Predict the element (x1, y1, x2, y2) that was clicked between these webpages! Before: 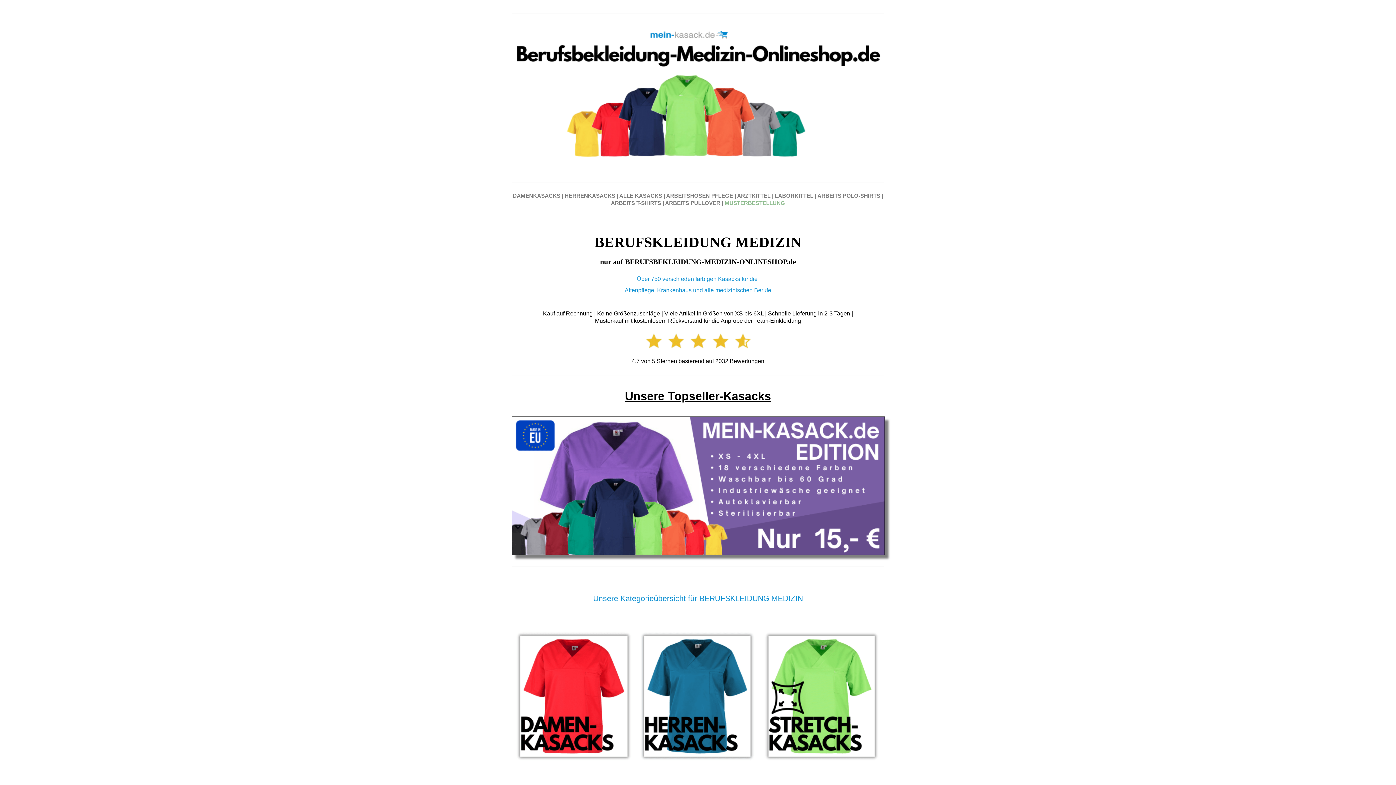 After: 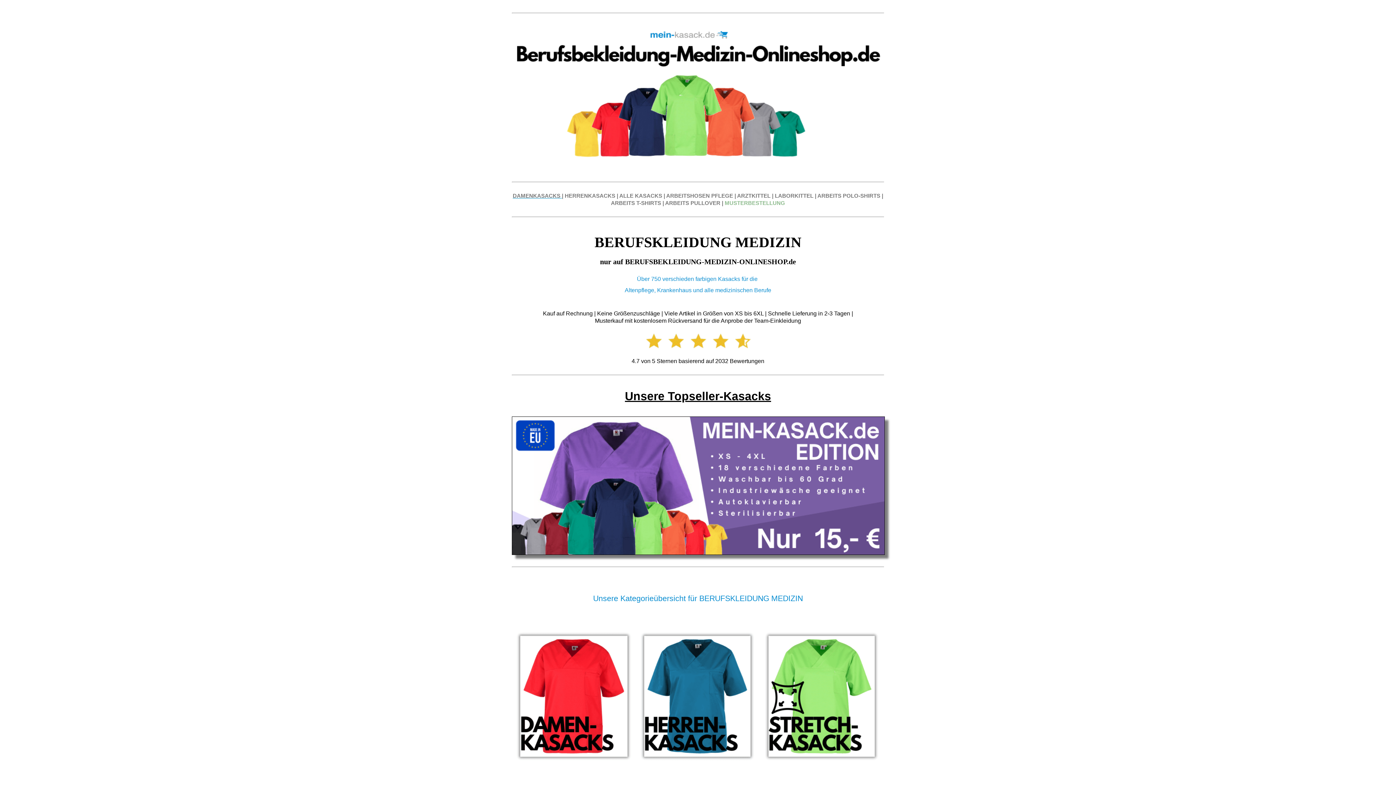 Action: label: DAMENKASACKS  bbox: (512, 192, 562, 198)